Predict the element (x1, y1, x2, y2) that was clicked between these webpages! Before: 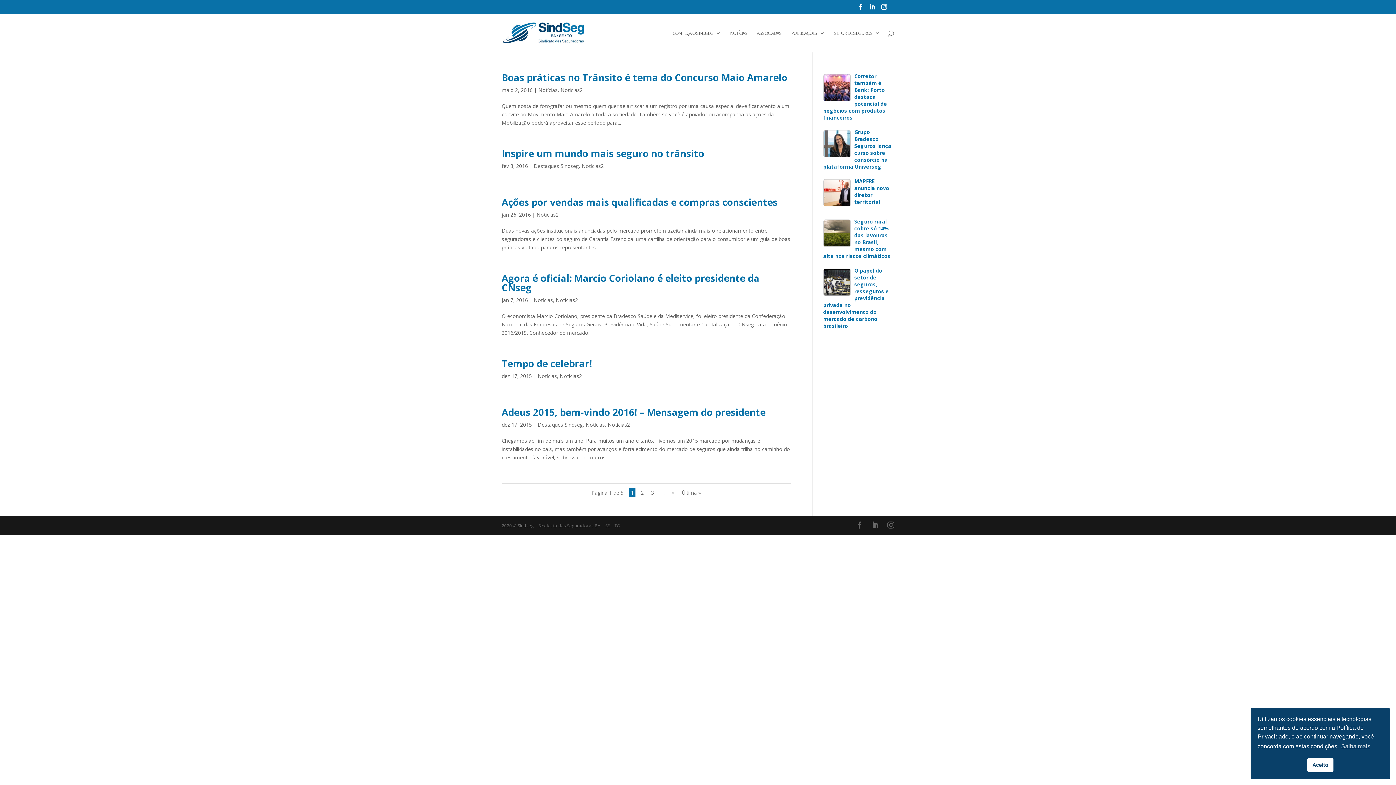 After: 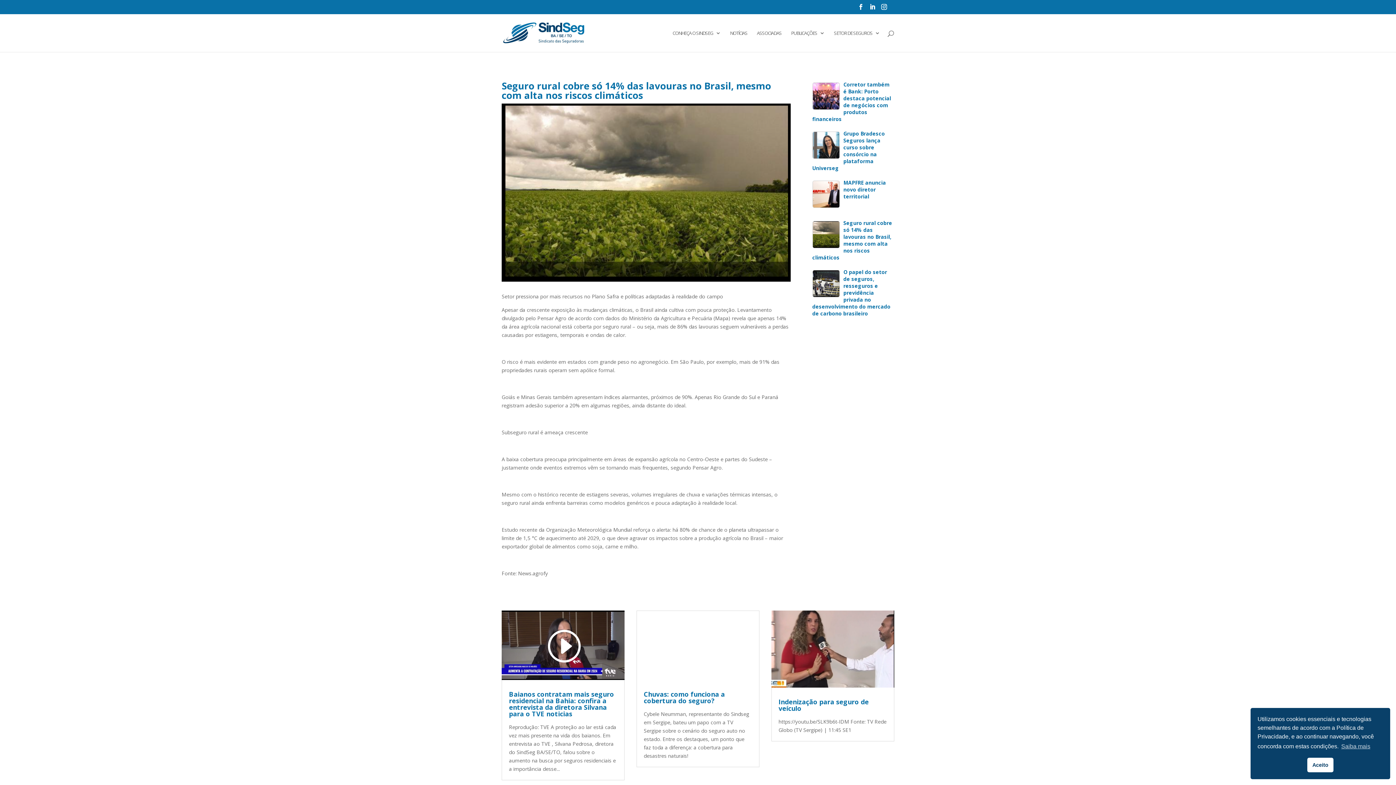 Action: label: Seguro rural cobre só 14% das lavouras no Brasil, mesmo com alta nos riscos climáticos bbox: (823, 218, 890, 259)